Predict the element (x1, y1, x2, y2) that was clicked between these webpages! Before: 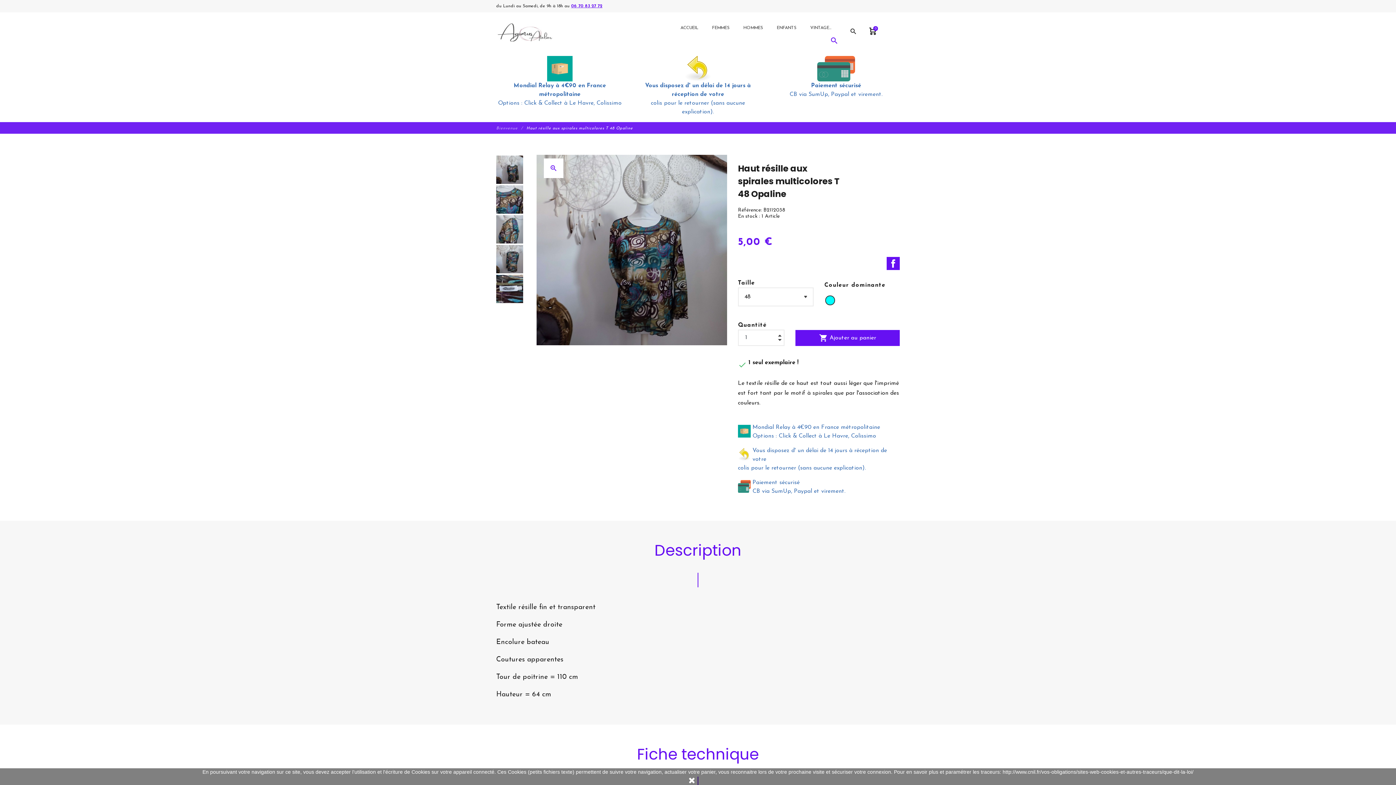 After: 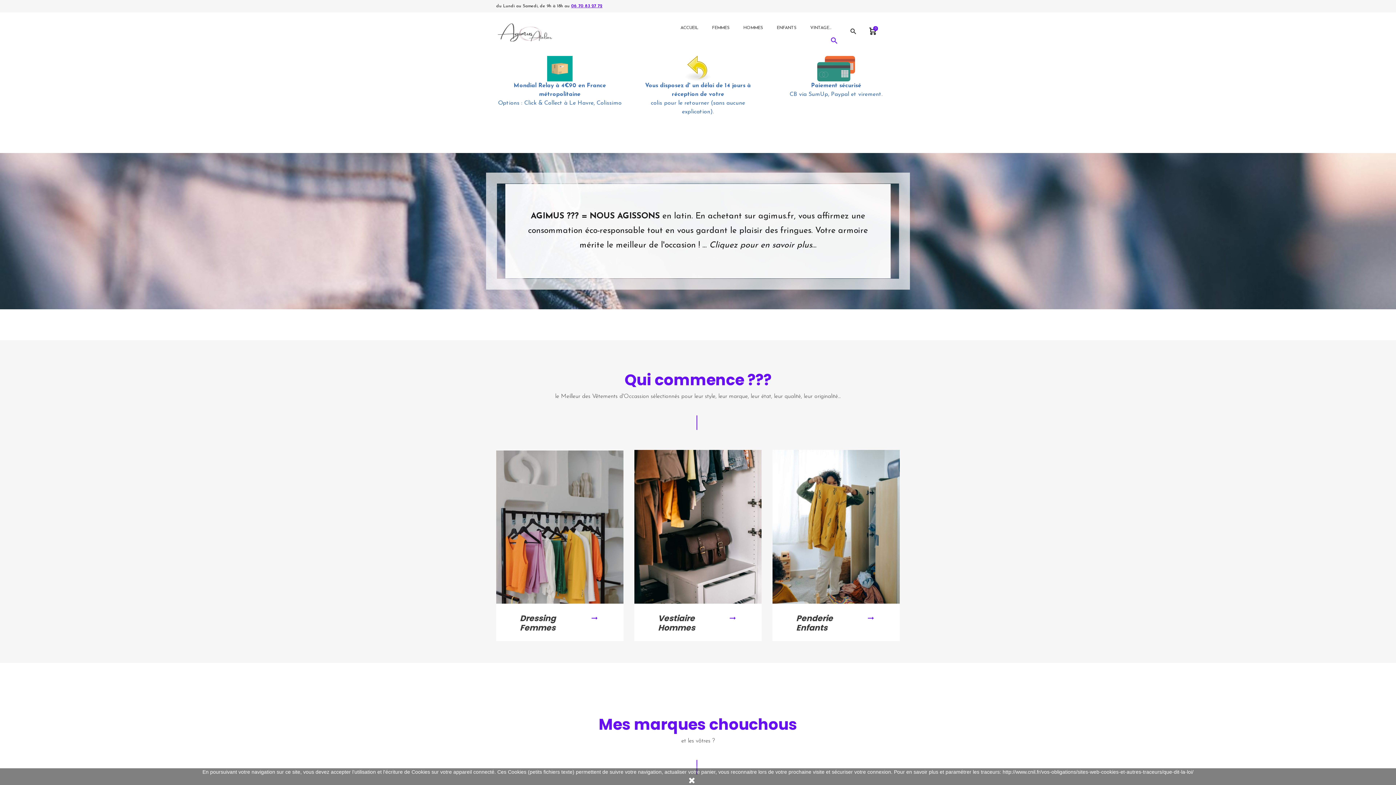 Action: bbox: (674, 19, 705, 36) label: ACCUEIL